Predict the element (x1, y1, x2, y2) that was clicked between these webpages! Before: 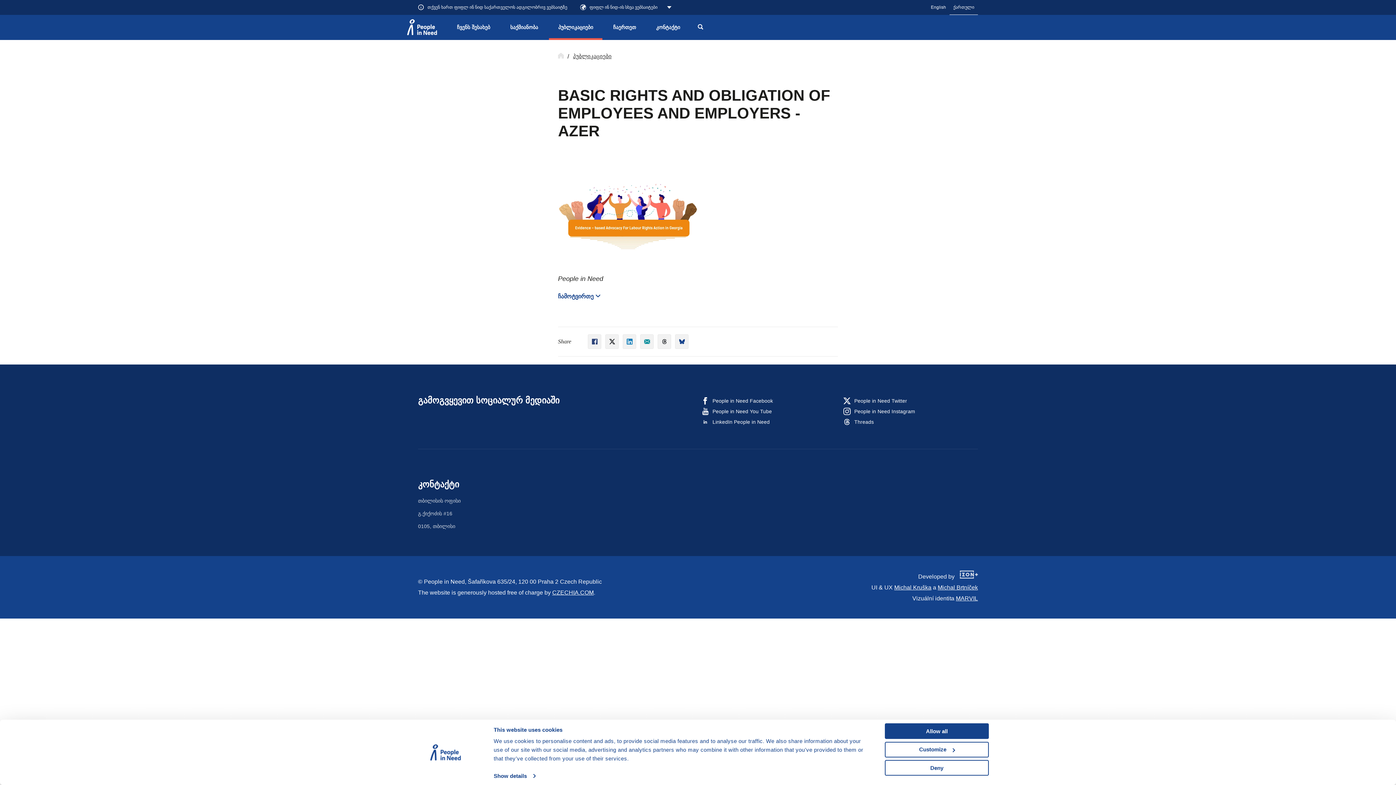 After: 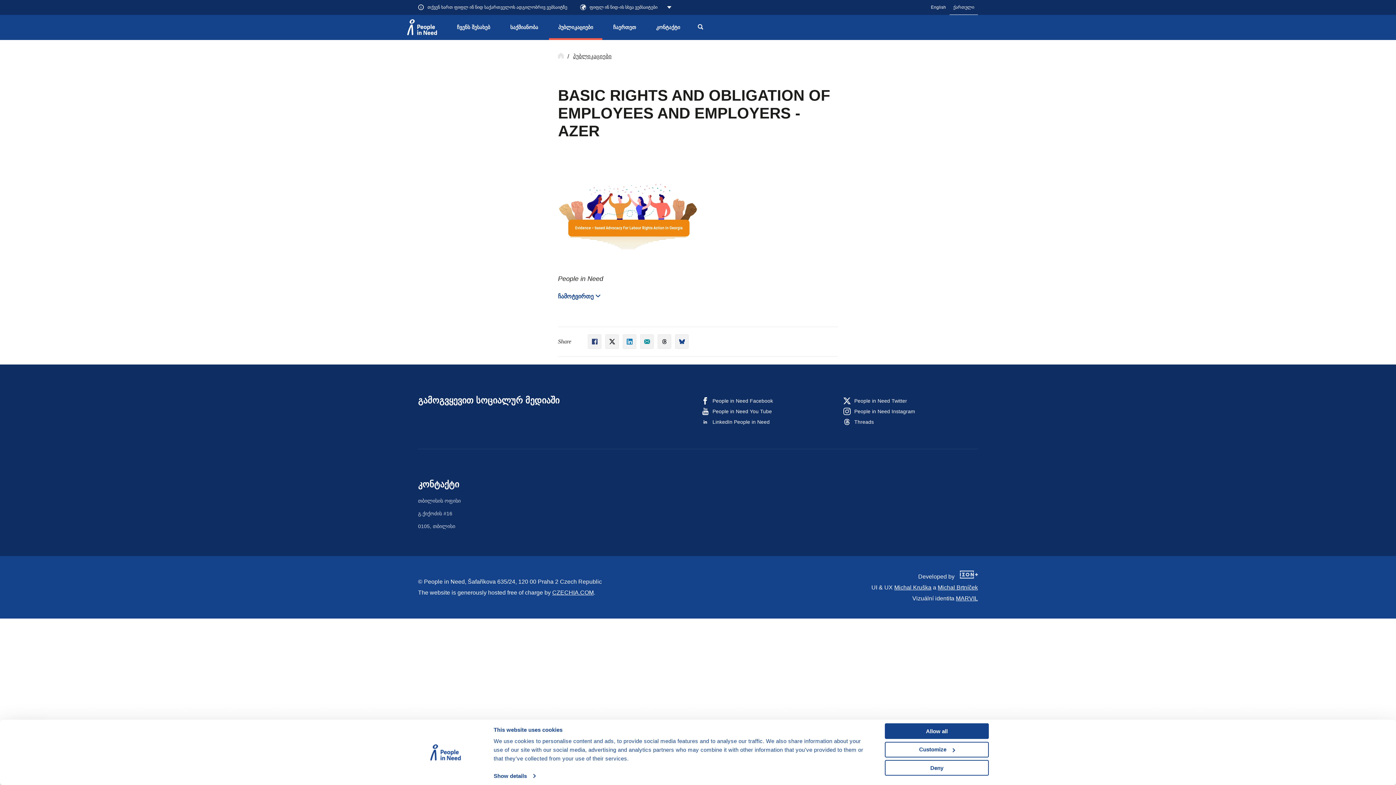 Action: label: People in Need bbox: (424, 578, 464, 585)